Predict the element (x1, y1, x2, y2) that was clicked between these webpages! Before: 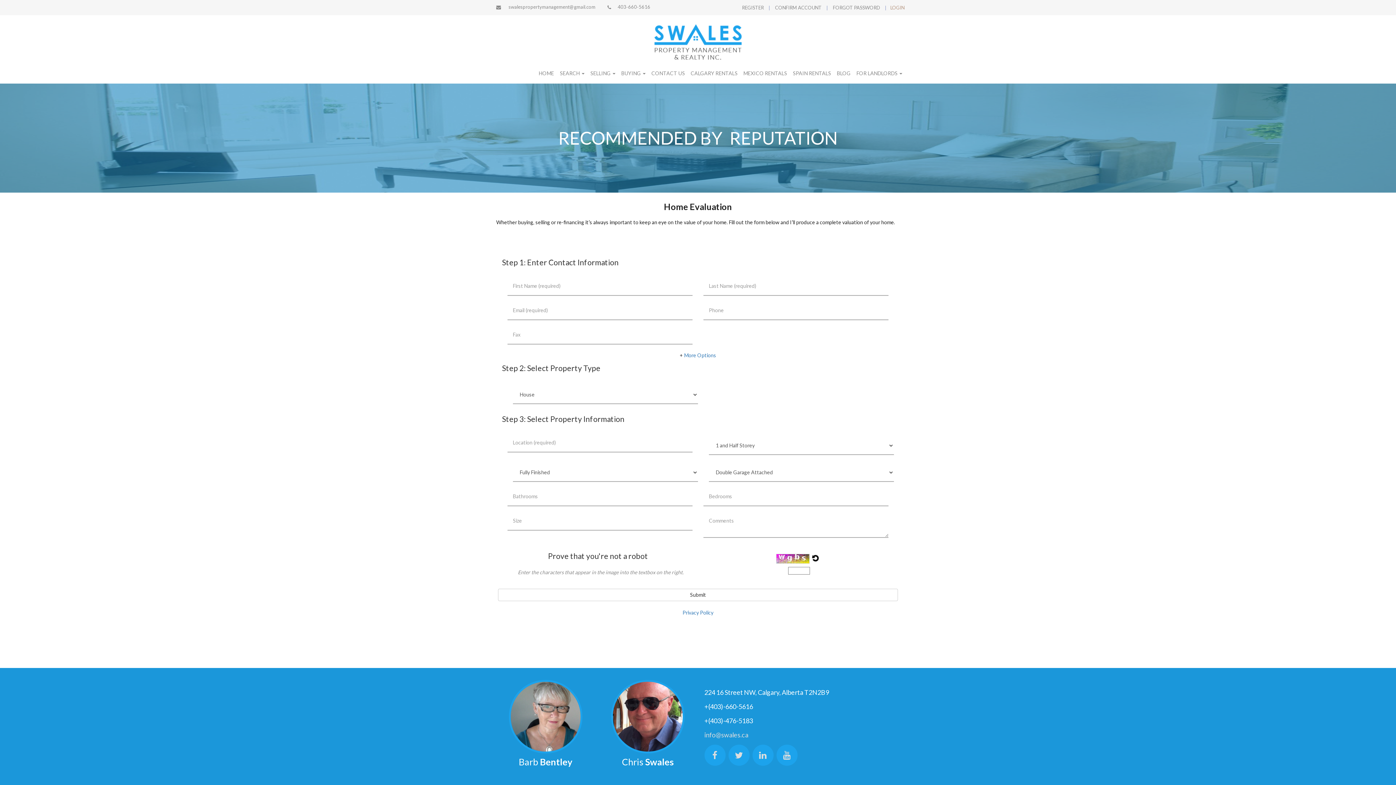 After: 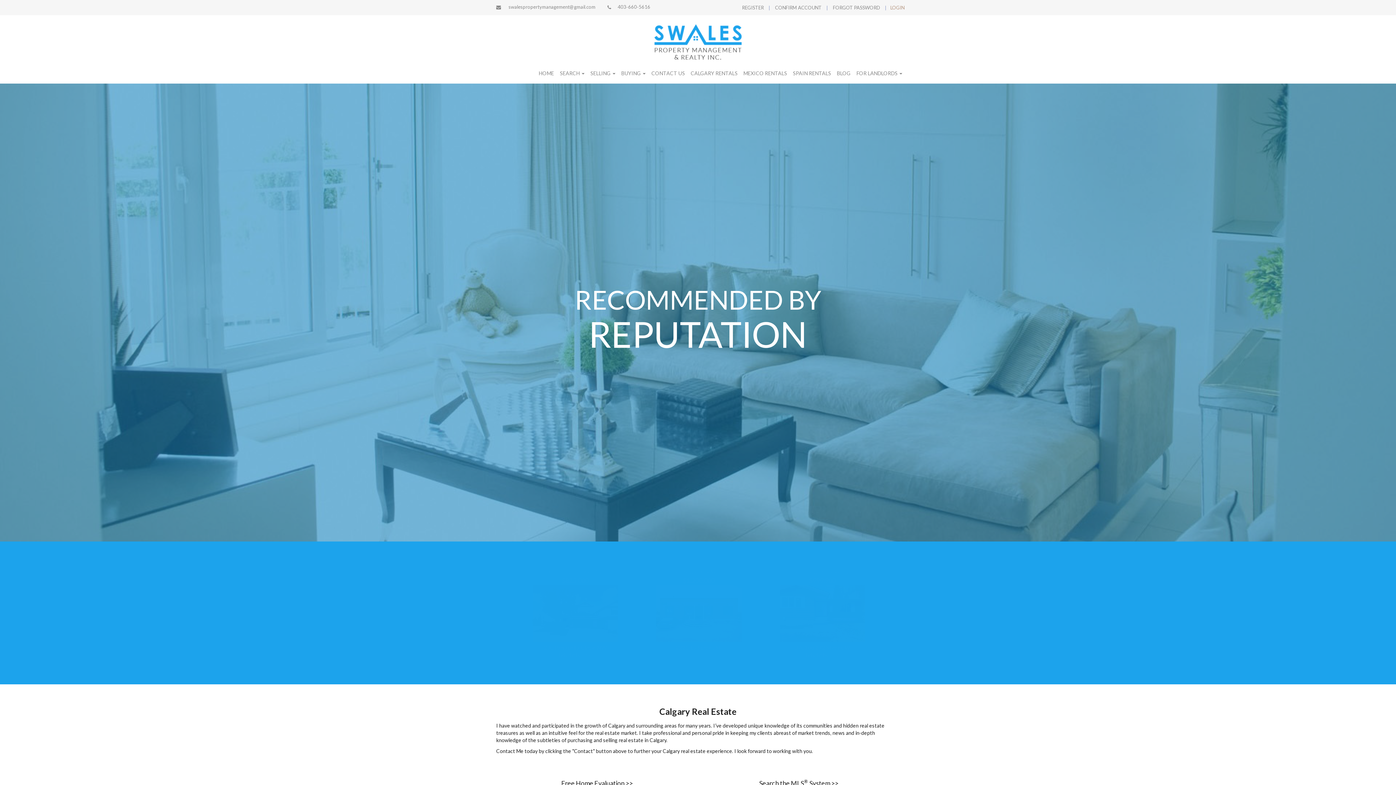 Action: bbox: (490, 15, 905, 63)